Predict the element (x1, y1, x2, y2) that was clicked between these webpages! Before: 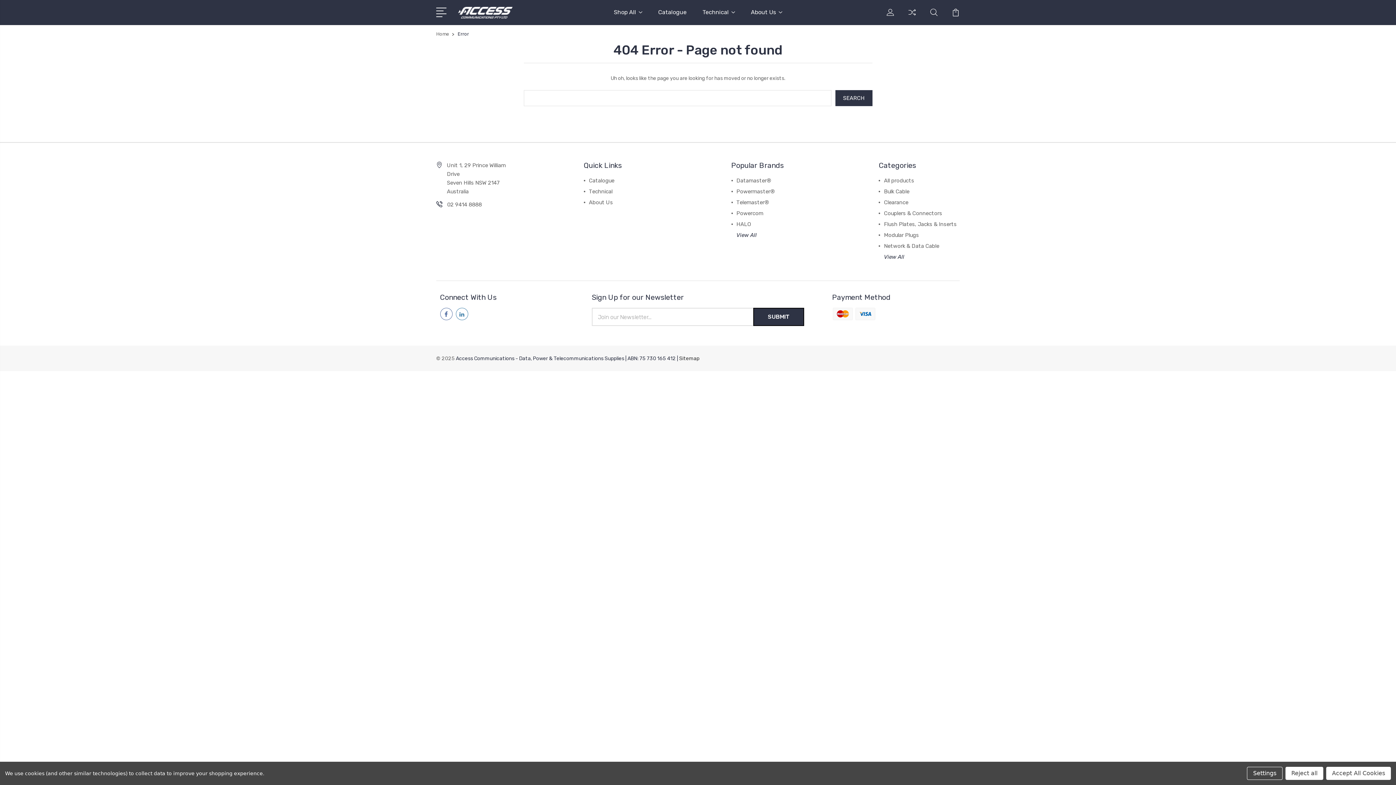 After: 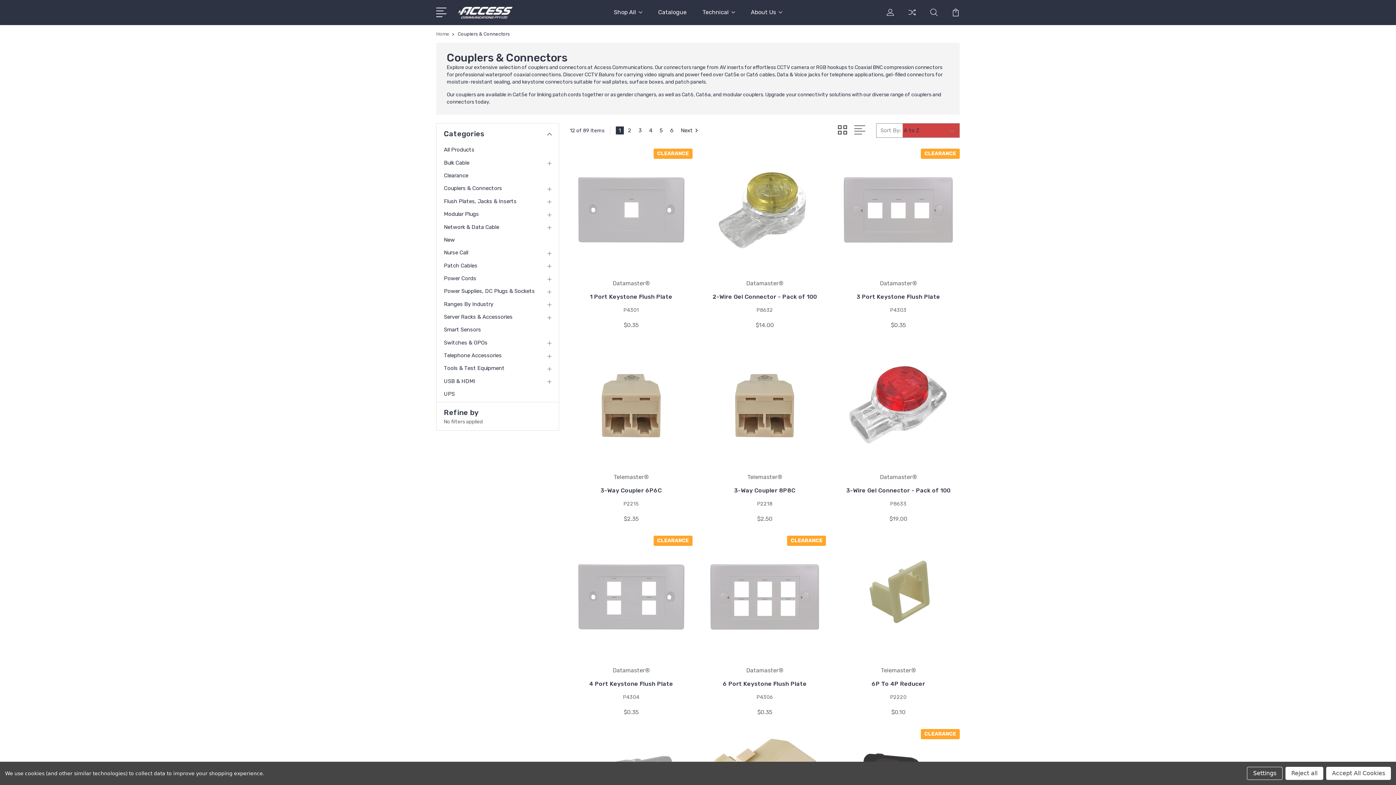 Action: label: Couplers & Connectors bbox: (884, 210, 942, 216)